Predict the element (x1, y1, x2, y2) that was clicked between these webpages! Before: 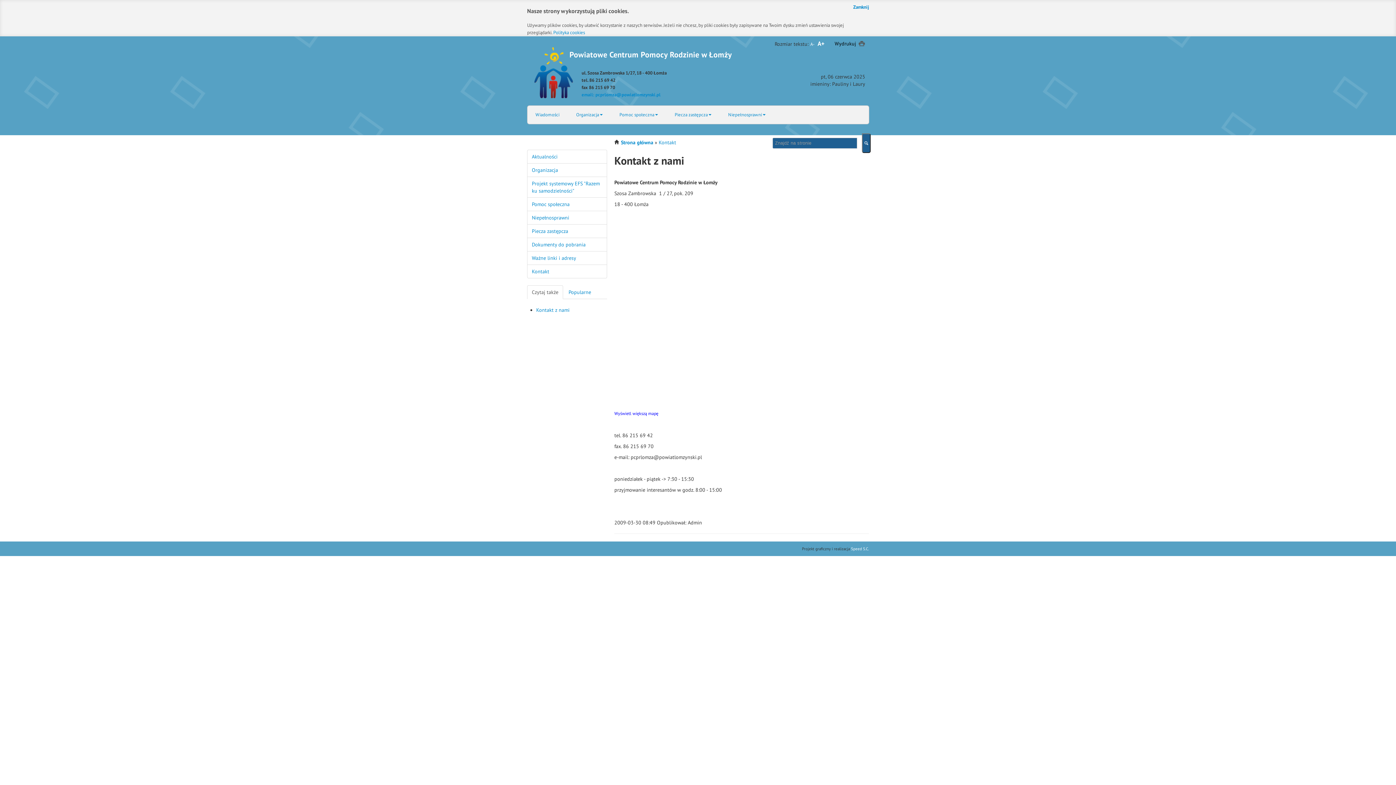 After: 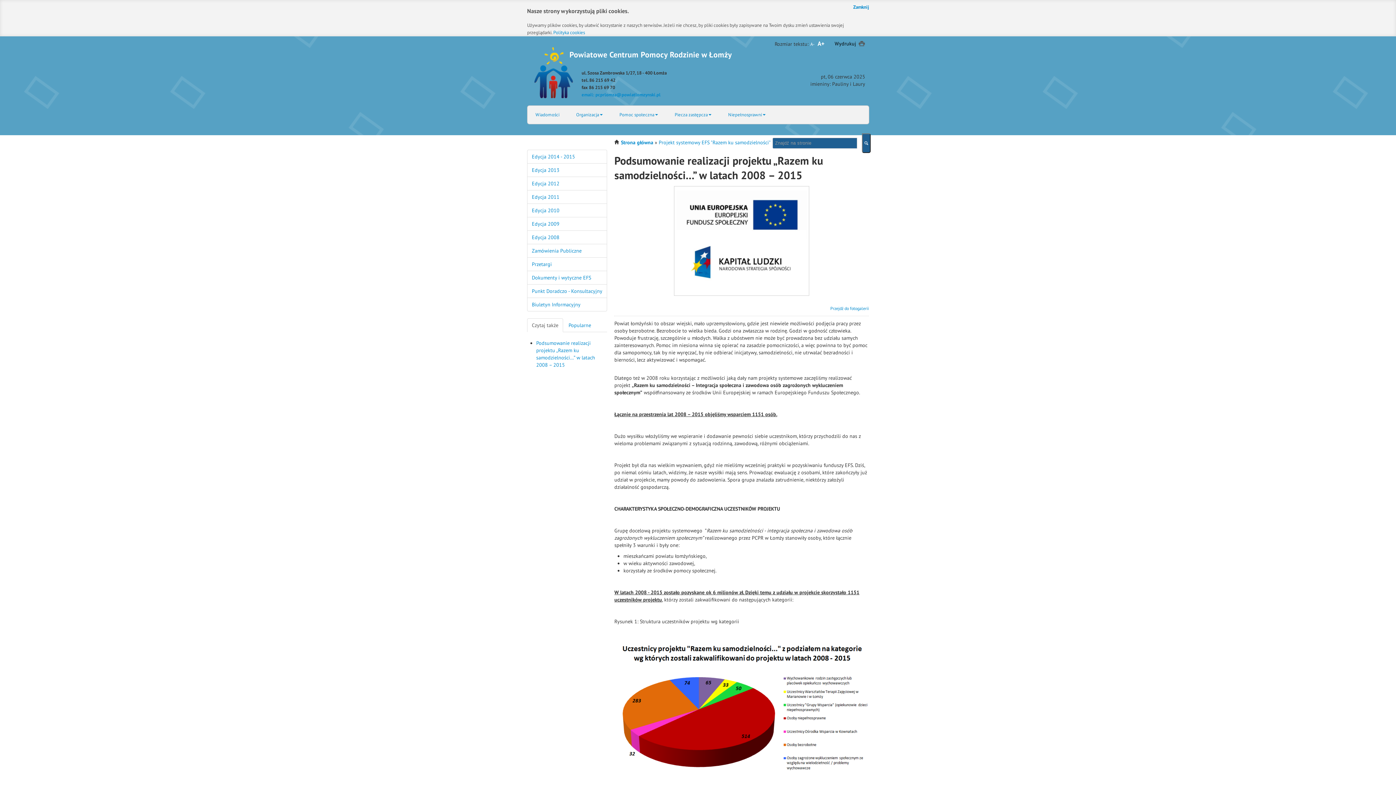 Action: bbox: (527, 176, 607, 197) label: Projekt systemowy EFS "Razem ku samodzielności"